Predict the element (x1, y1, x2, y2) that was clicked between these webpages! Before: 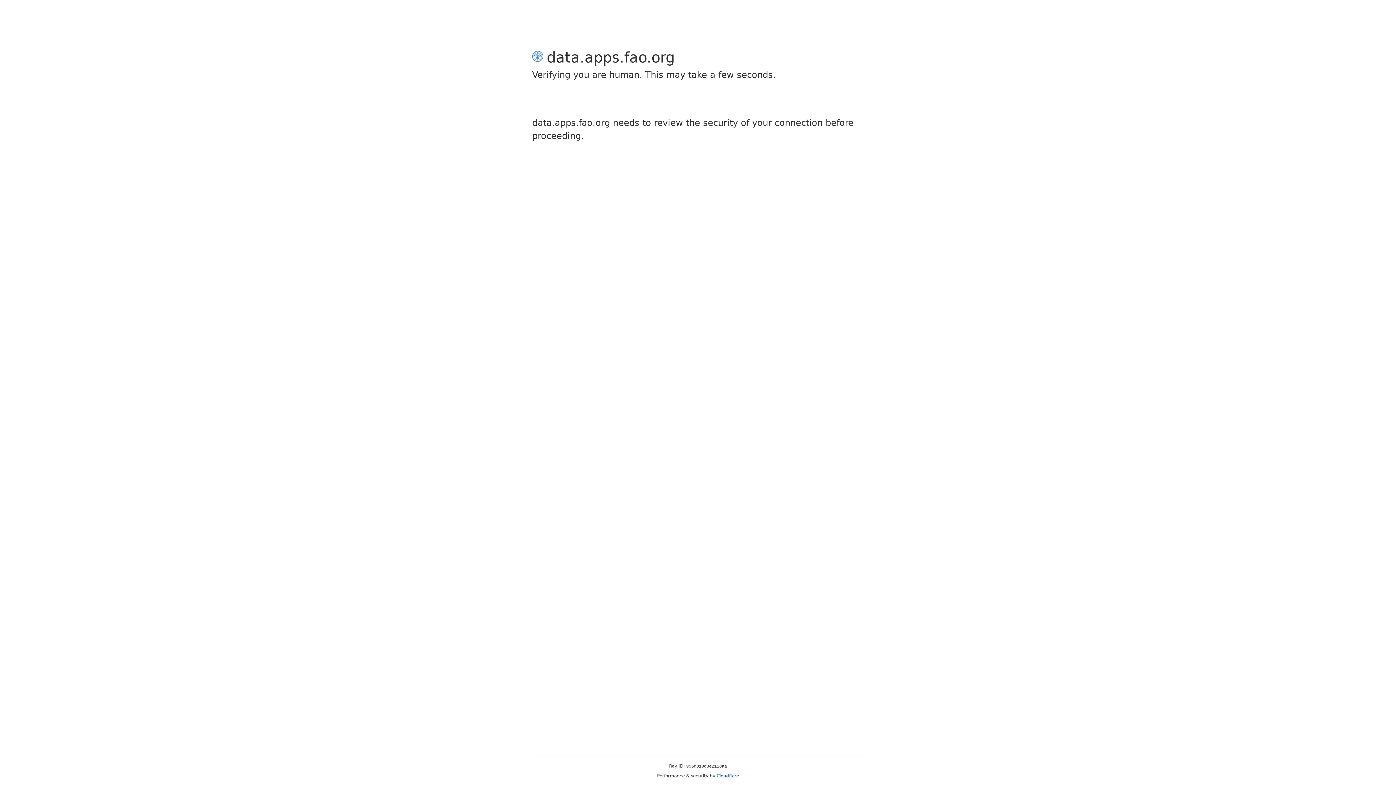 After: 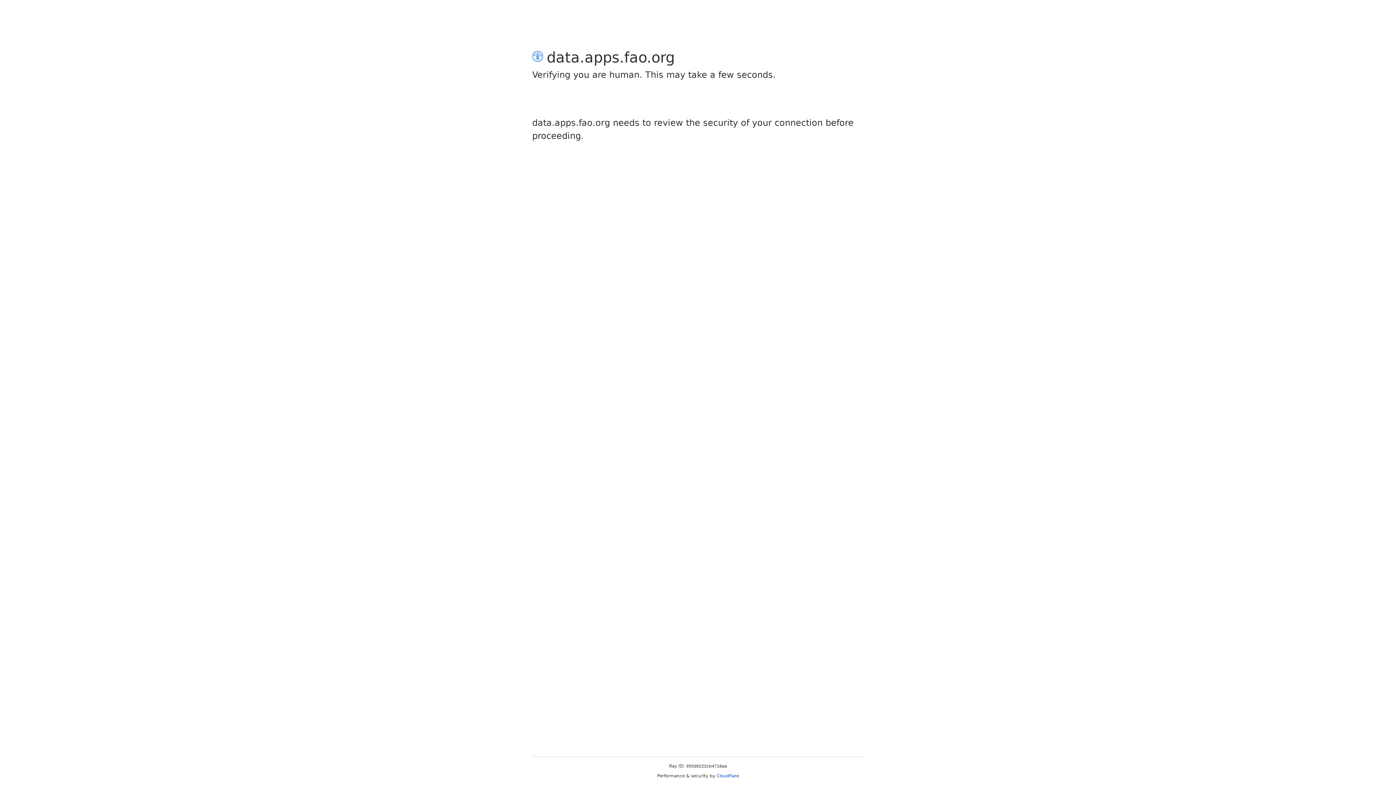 Action: bbox: (716, 773, 739, 778) label: Cloudflare